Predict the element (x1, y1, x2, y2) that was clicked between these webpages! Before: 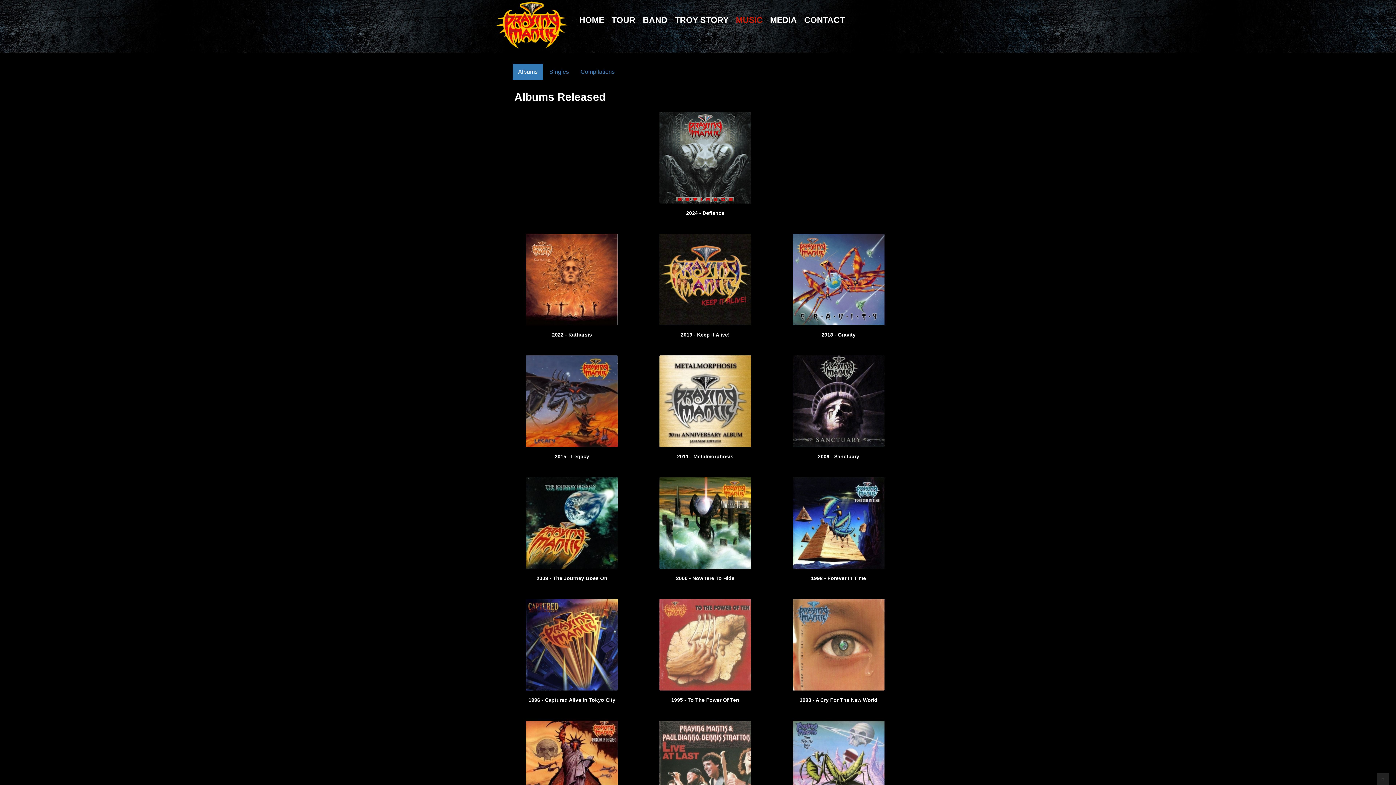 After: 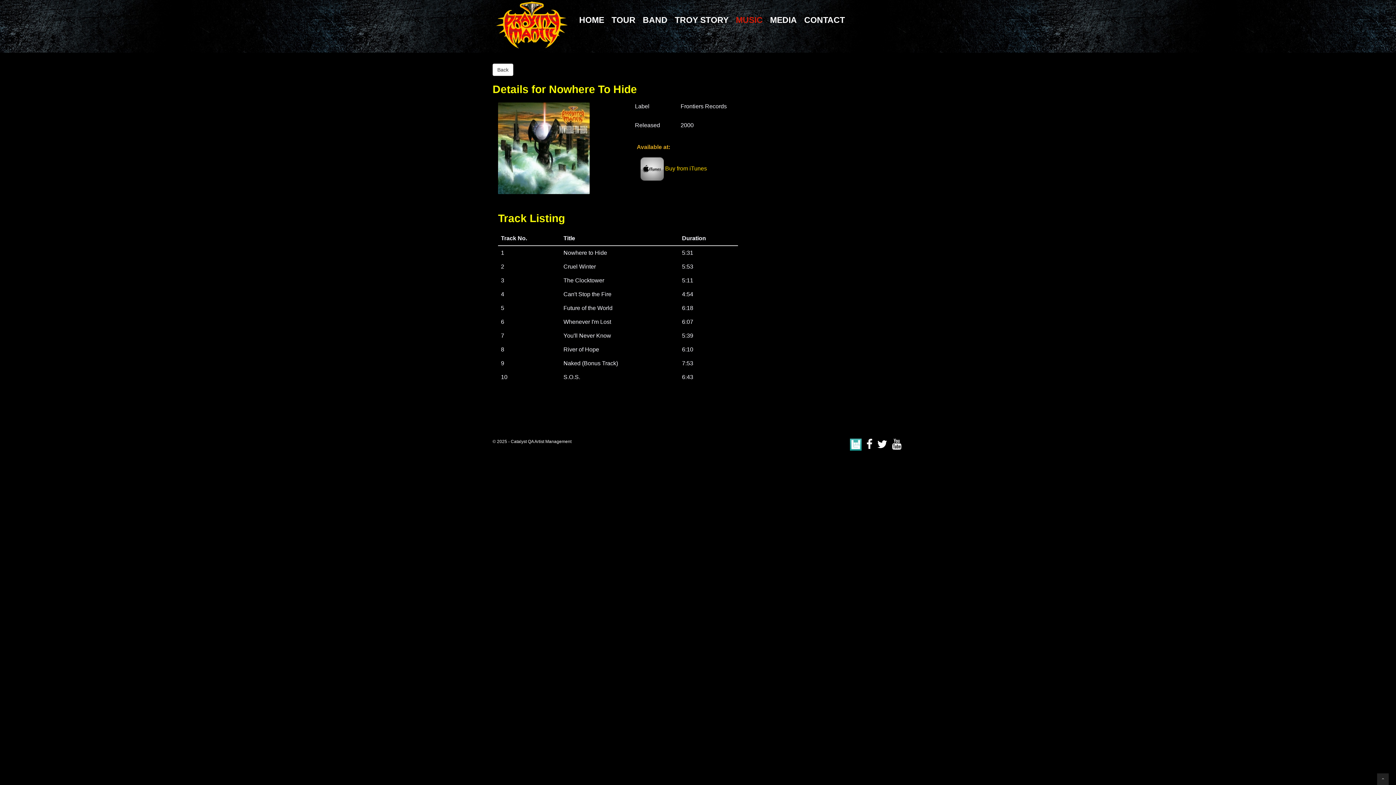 Action: bbox: (646, 477, 764, 569)